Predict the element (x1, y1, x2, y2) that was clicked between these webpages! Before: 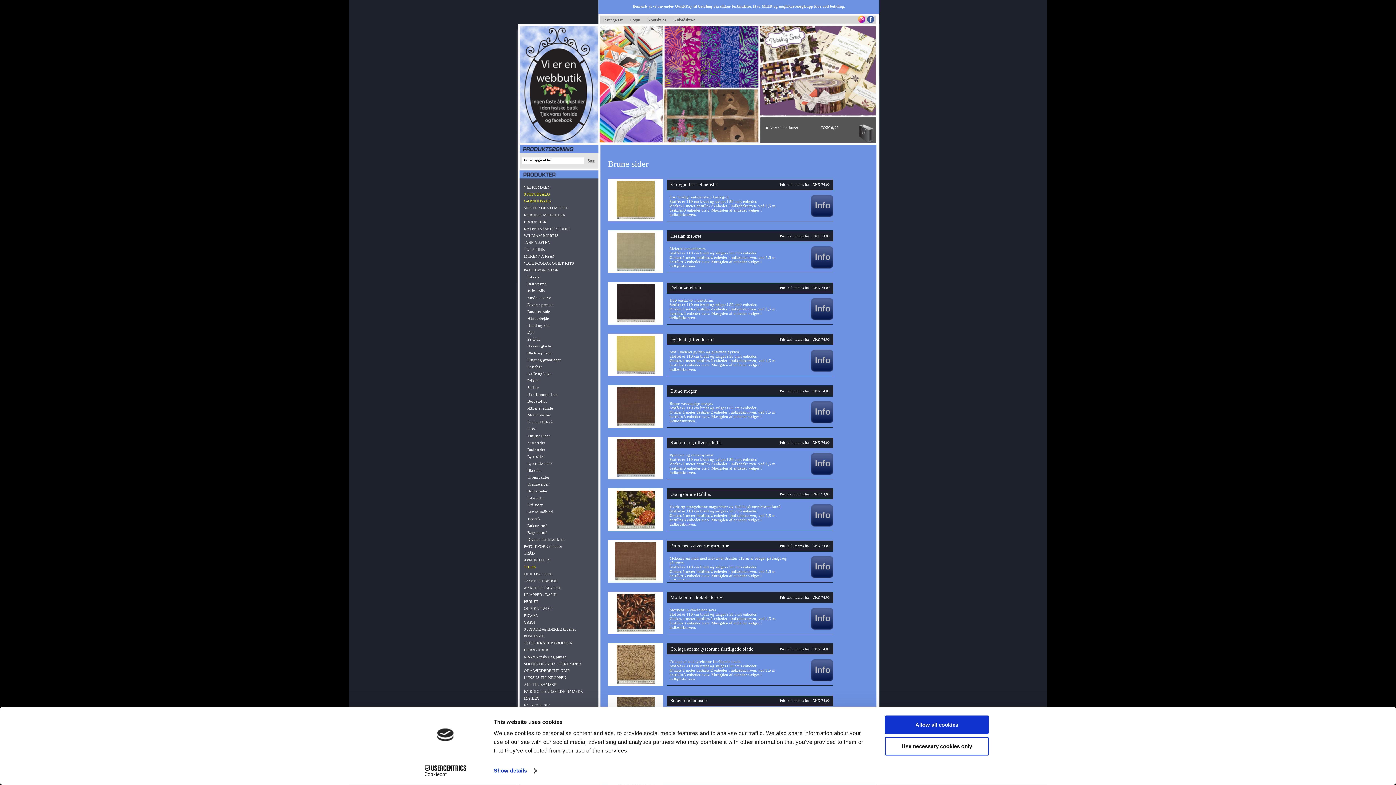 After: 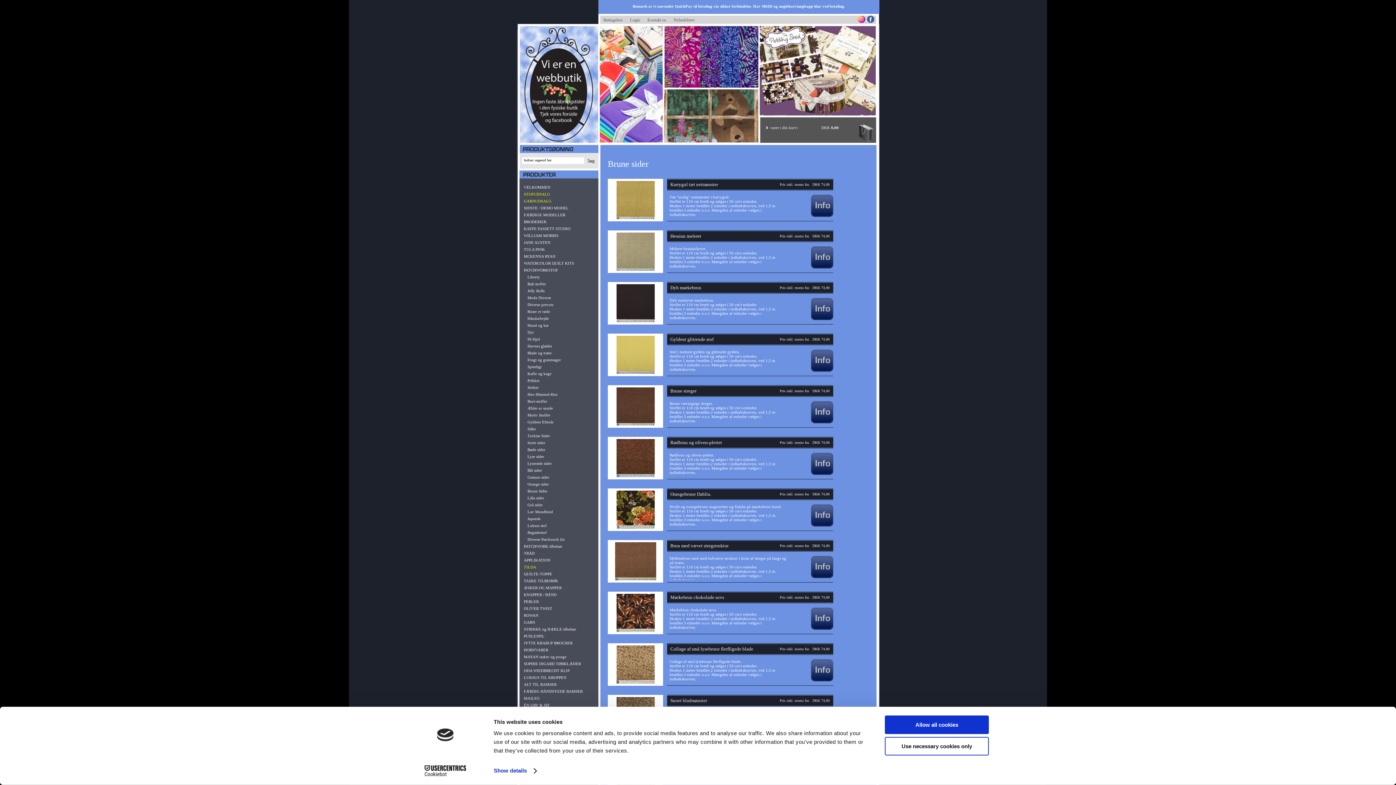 Action: bbox: (413, 765, 477, 776) label: Cookiebot - opens in a new window